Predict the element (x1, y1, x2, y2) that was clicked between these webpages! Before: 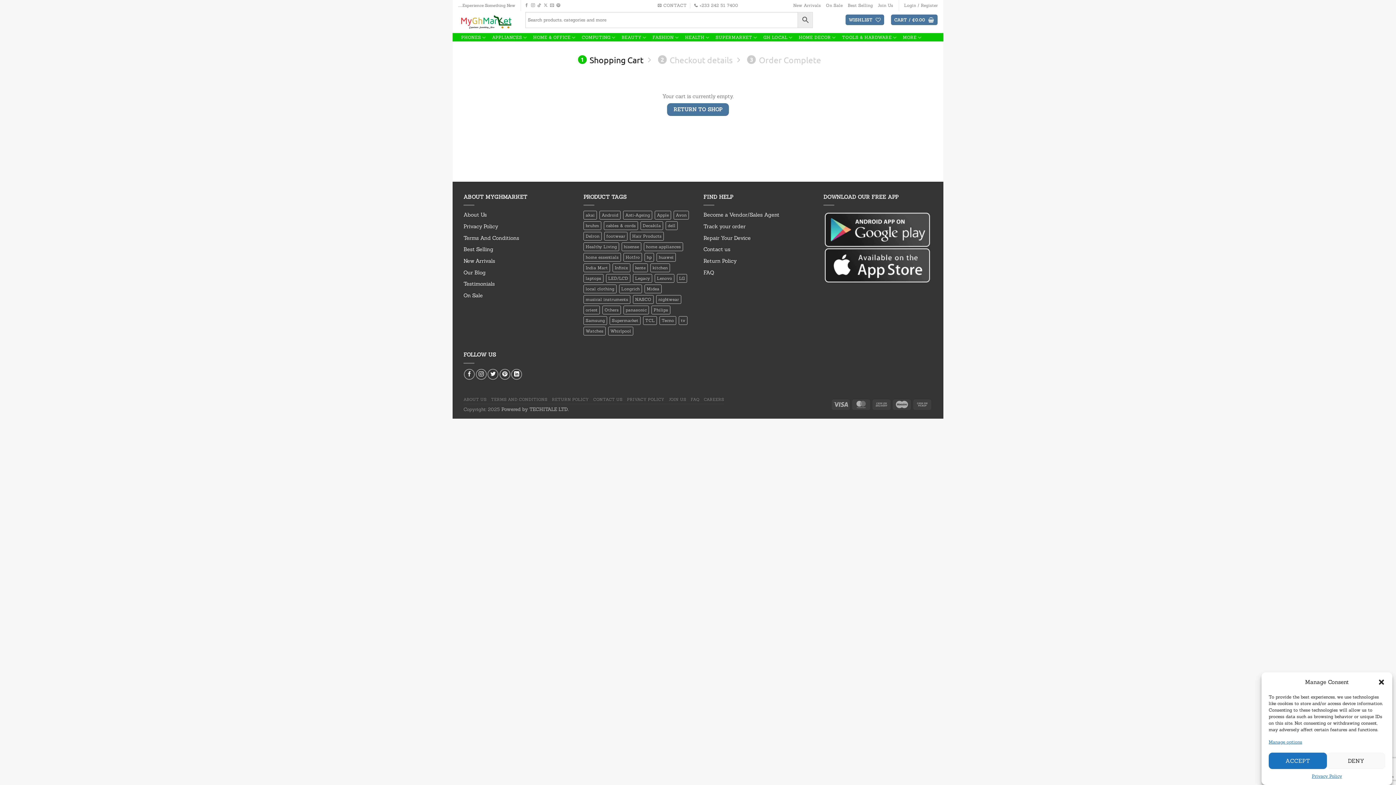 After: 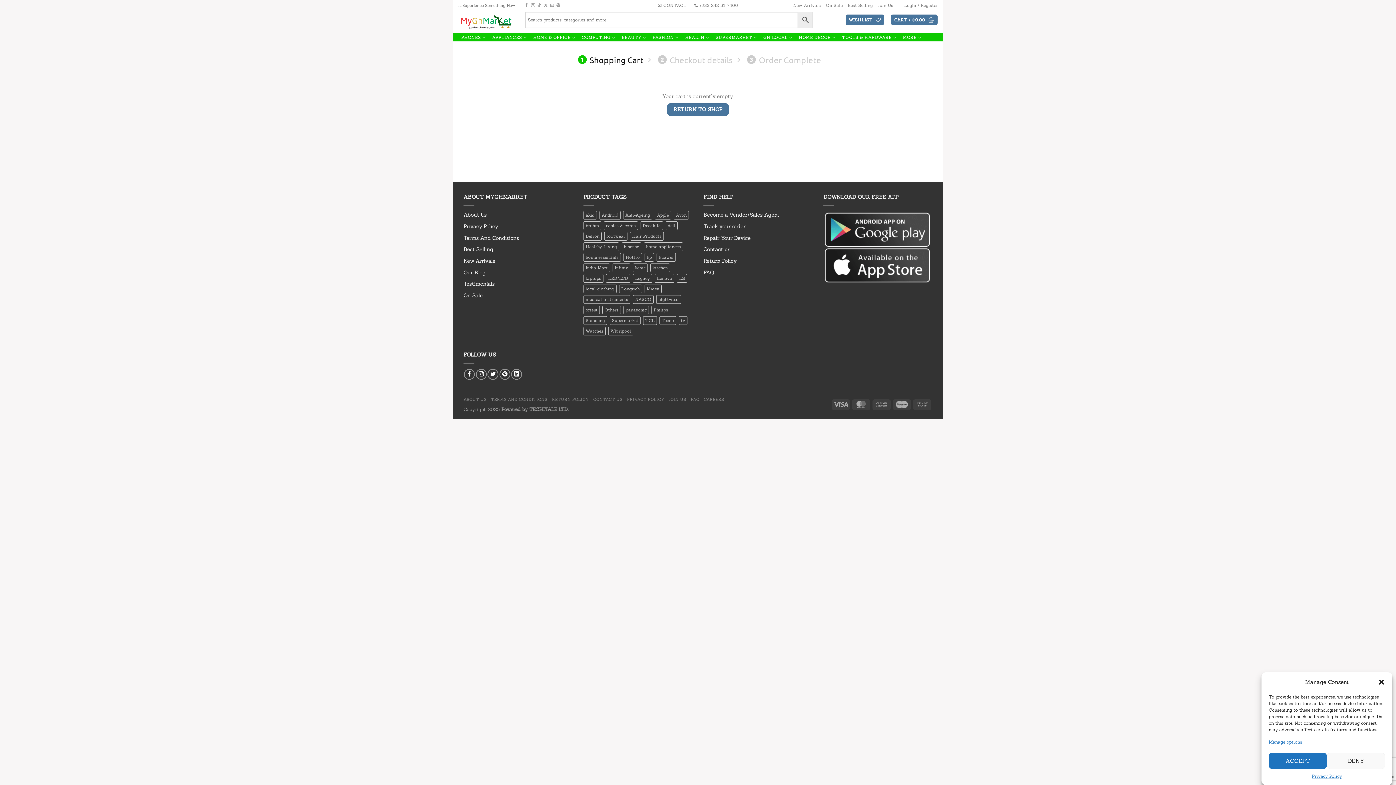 Action: bbox: (655, 54, 732, 64) label: 2
Checkout details